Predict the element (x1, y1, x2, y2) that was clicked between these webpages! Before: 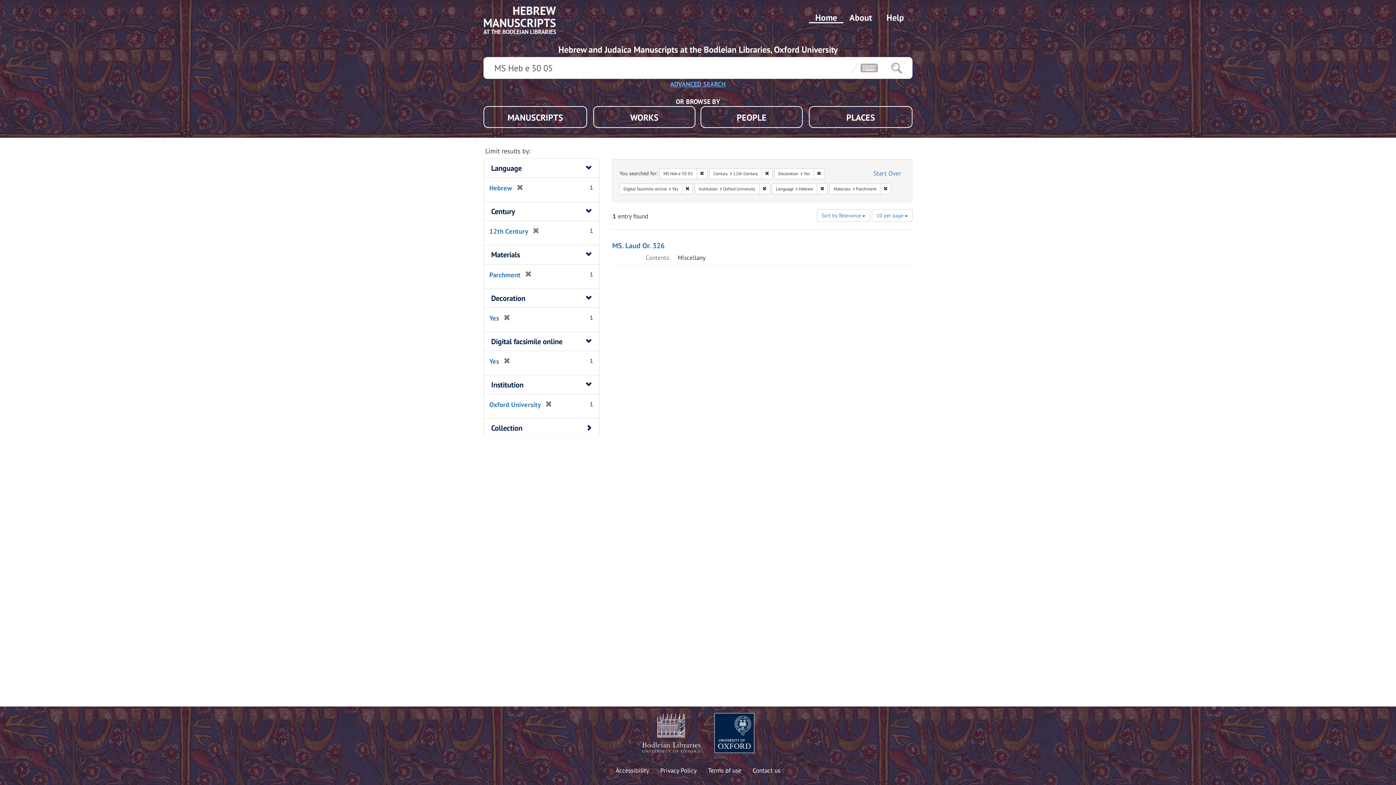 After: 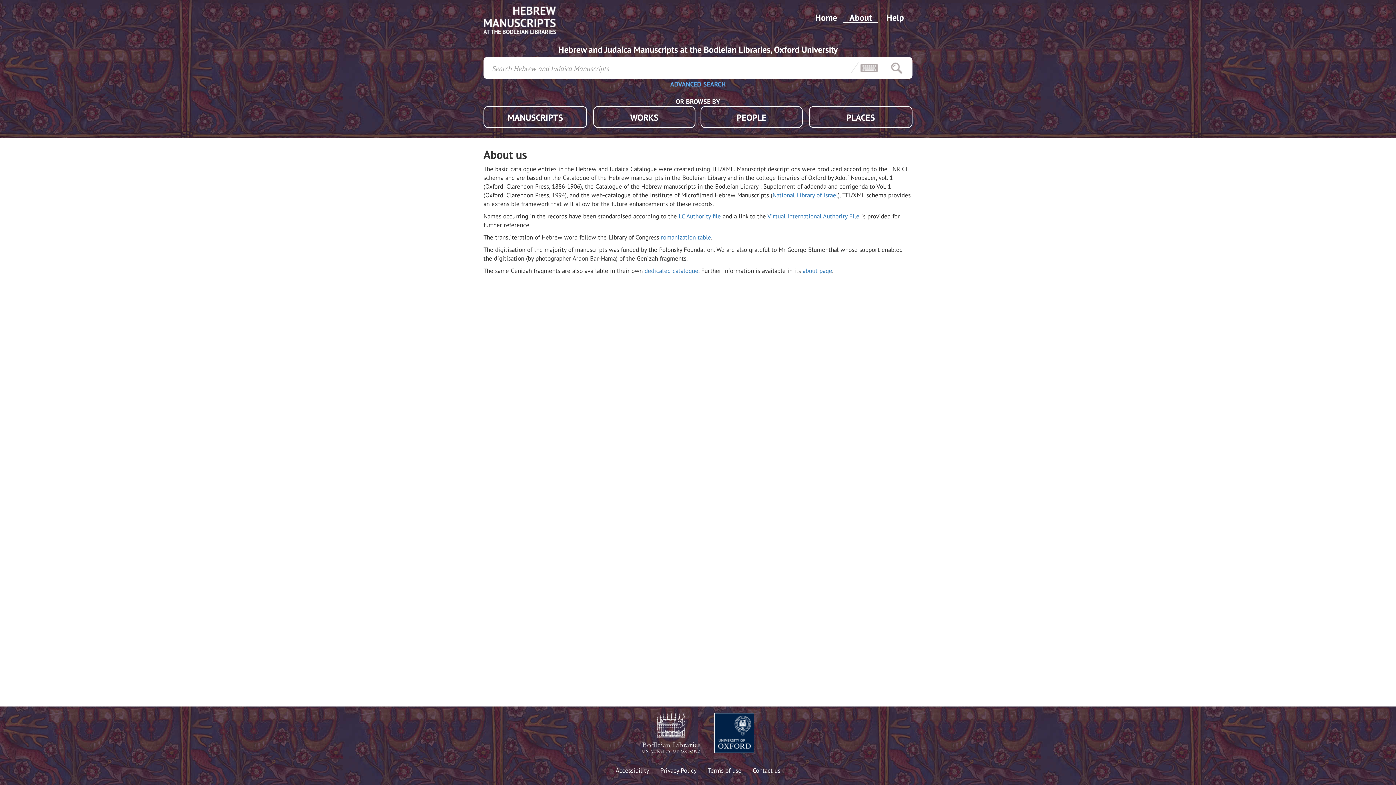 Action: bbox: (843, 11, 878, 23) label: About